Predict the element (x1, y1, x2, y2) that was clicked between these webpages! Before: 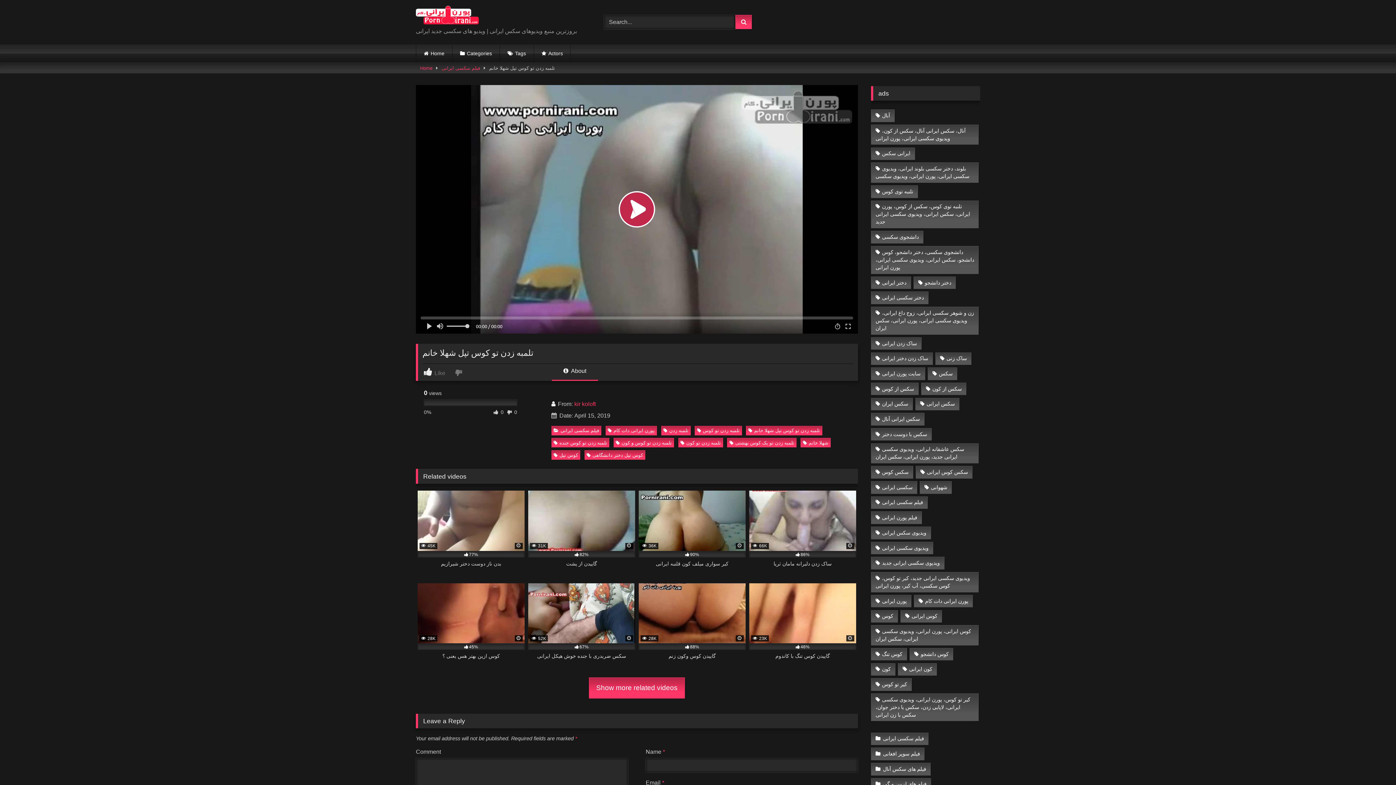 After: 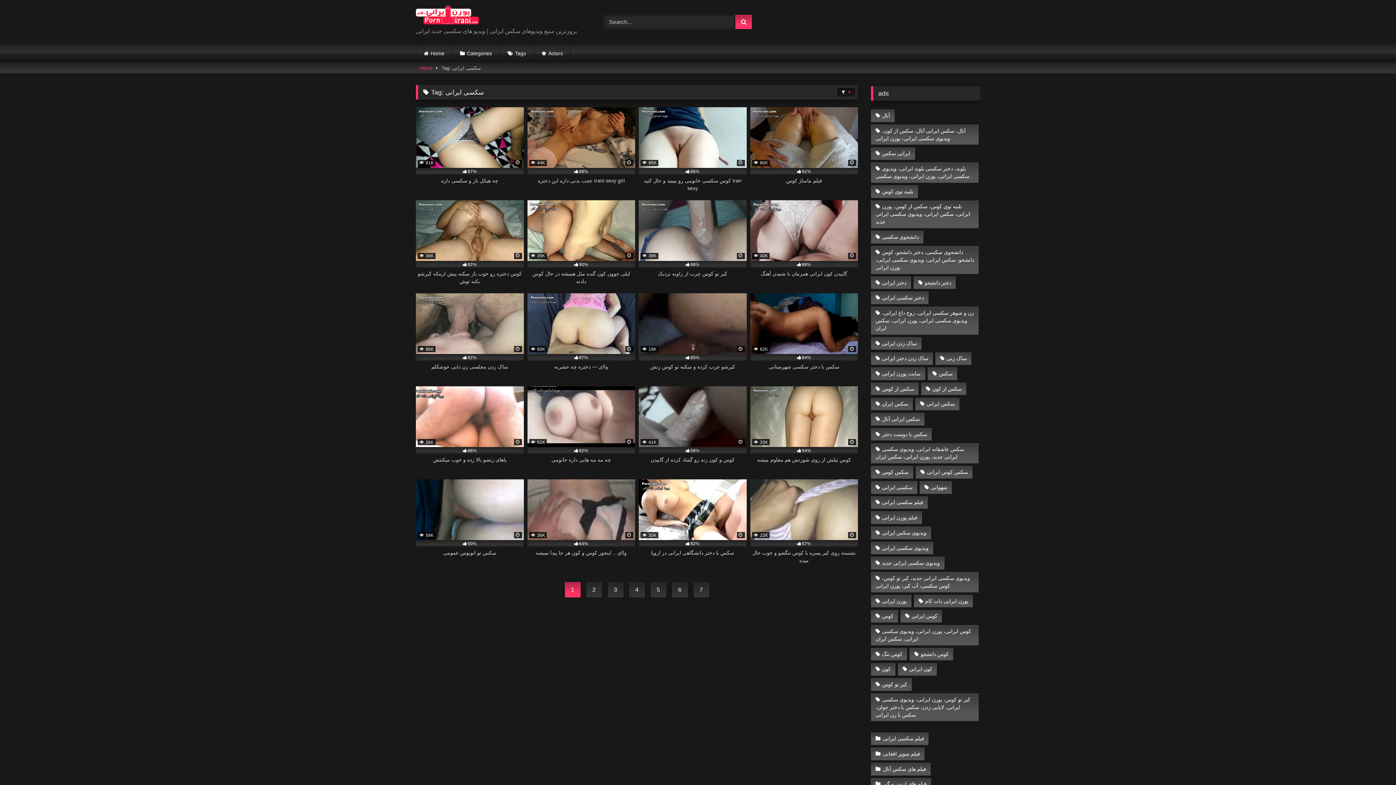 Action: bbox: (871, 481, 917, 494) label: سکسی ایرانی (124 items)